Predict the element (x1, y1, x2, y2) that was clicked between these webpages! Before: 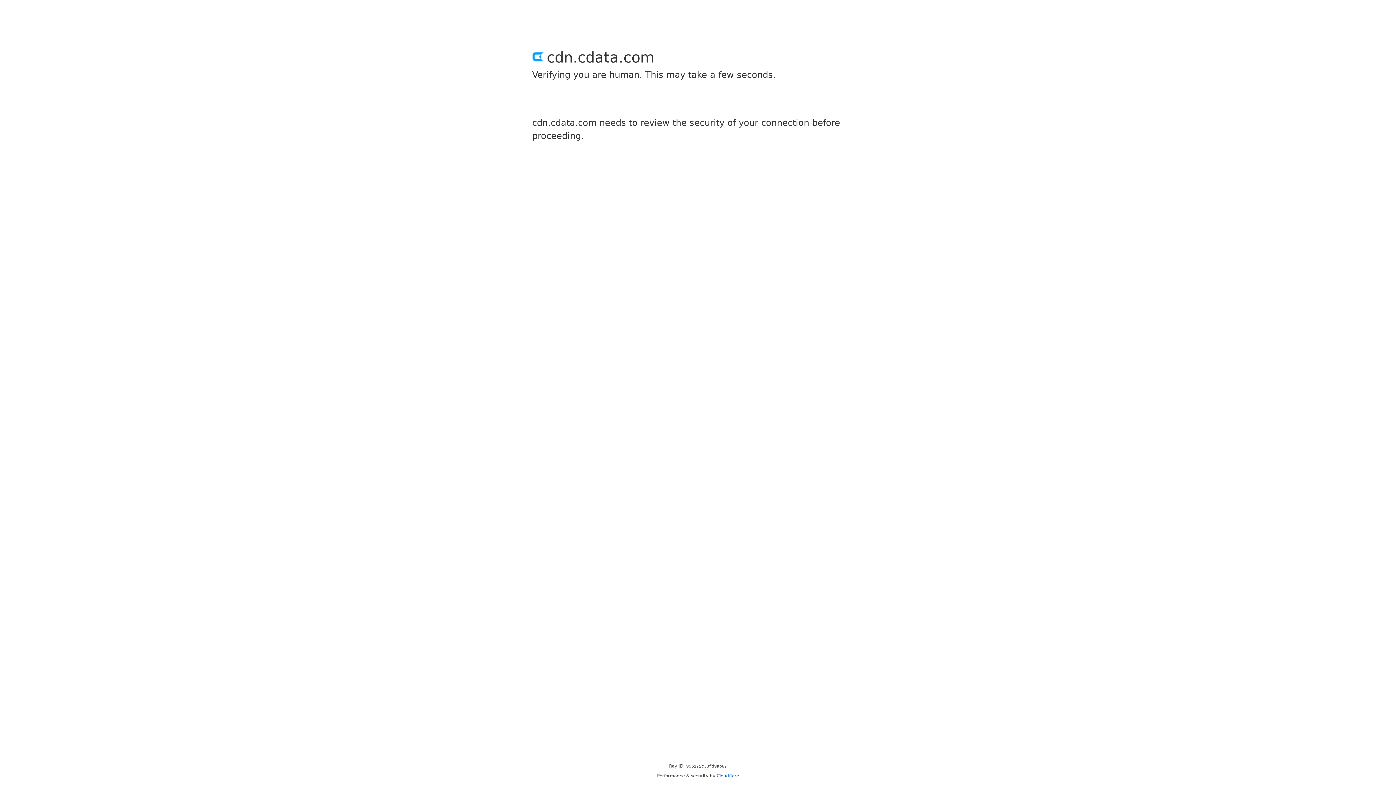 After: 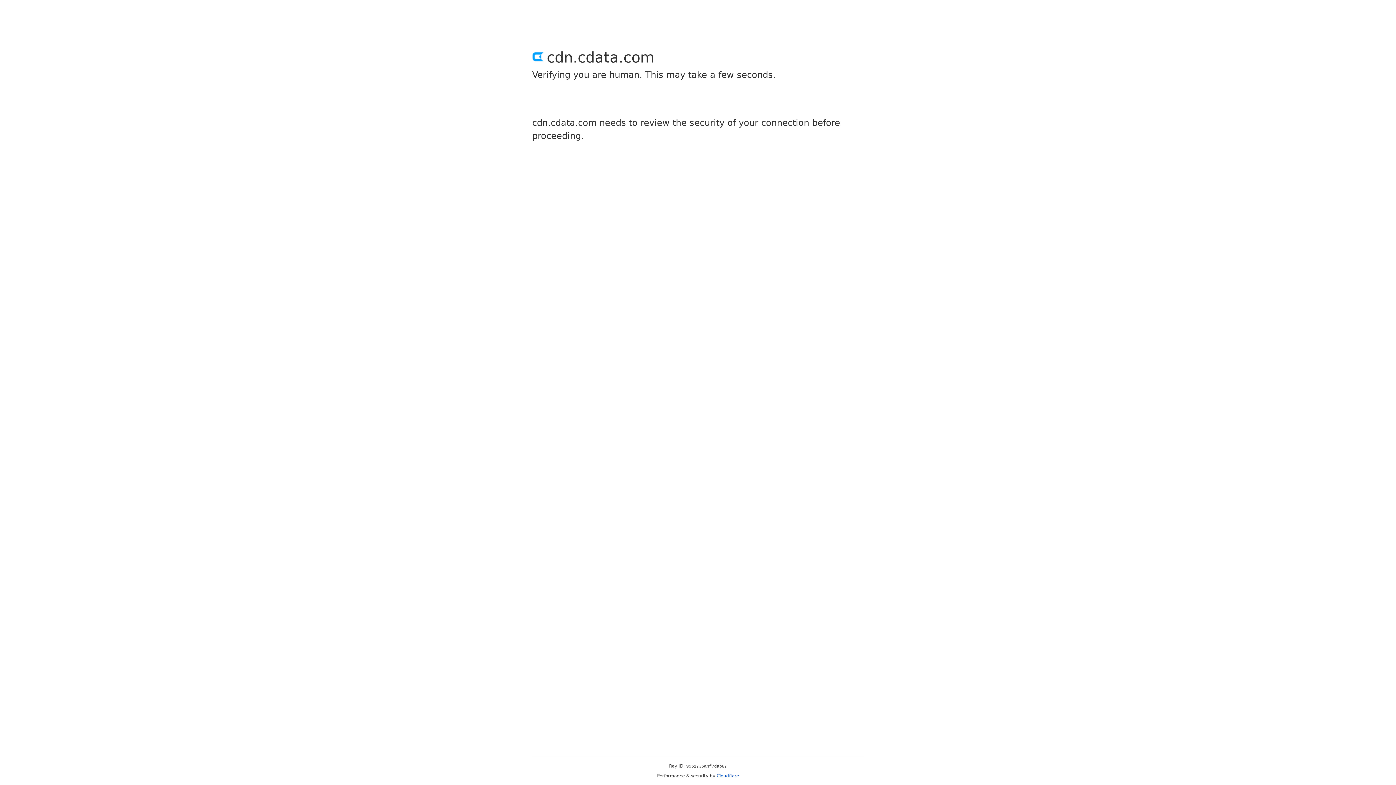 Action: bbox: (716, 773, 739, 778) label: Cloudflare